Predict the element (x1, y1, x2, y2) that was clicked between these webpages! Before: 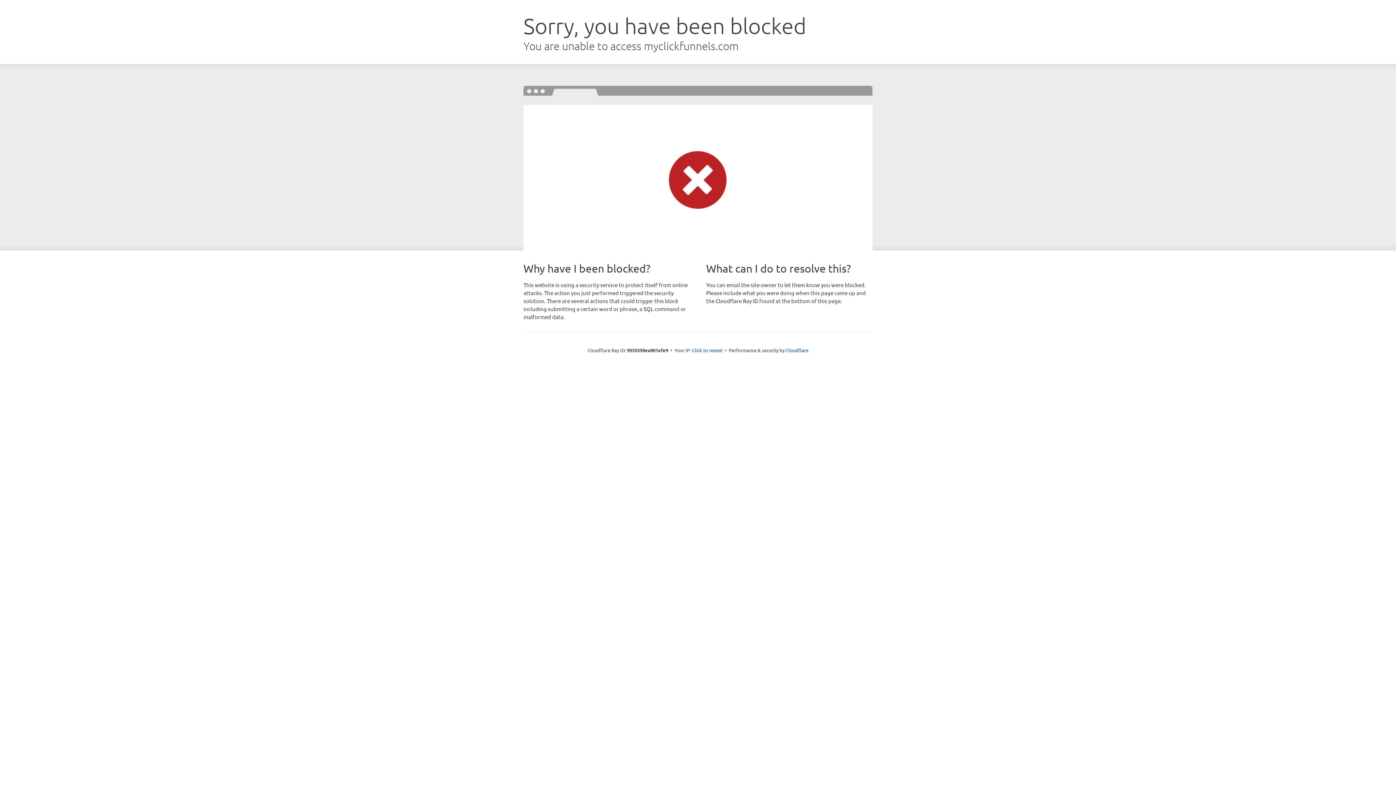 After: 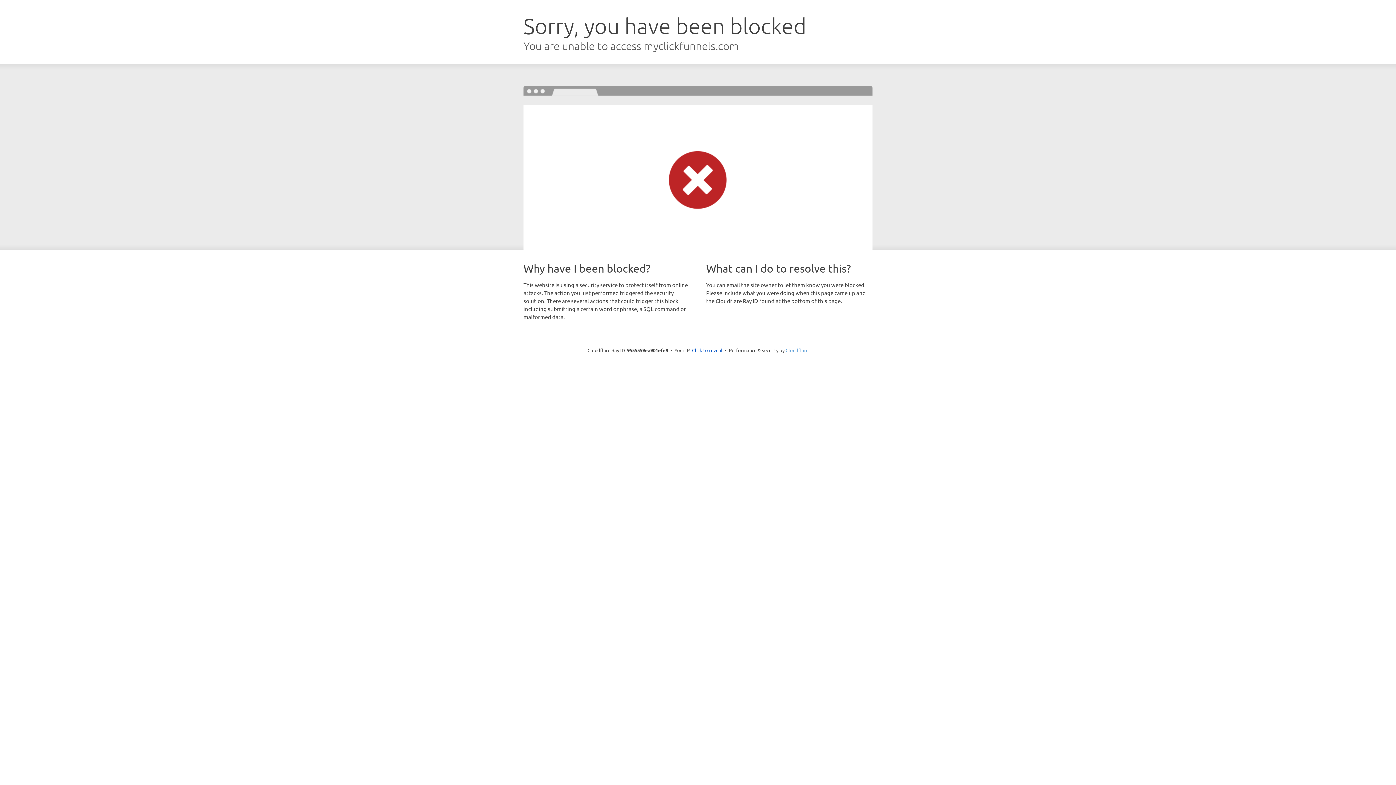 Action: bbox: (785, 347, 808, 353) label: Cloudflare